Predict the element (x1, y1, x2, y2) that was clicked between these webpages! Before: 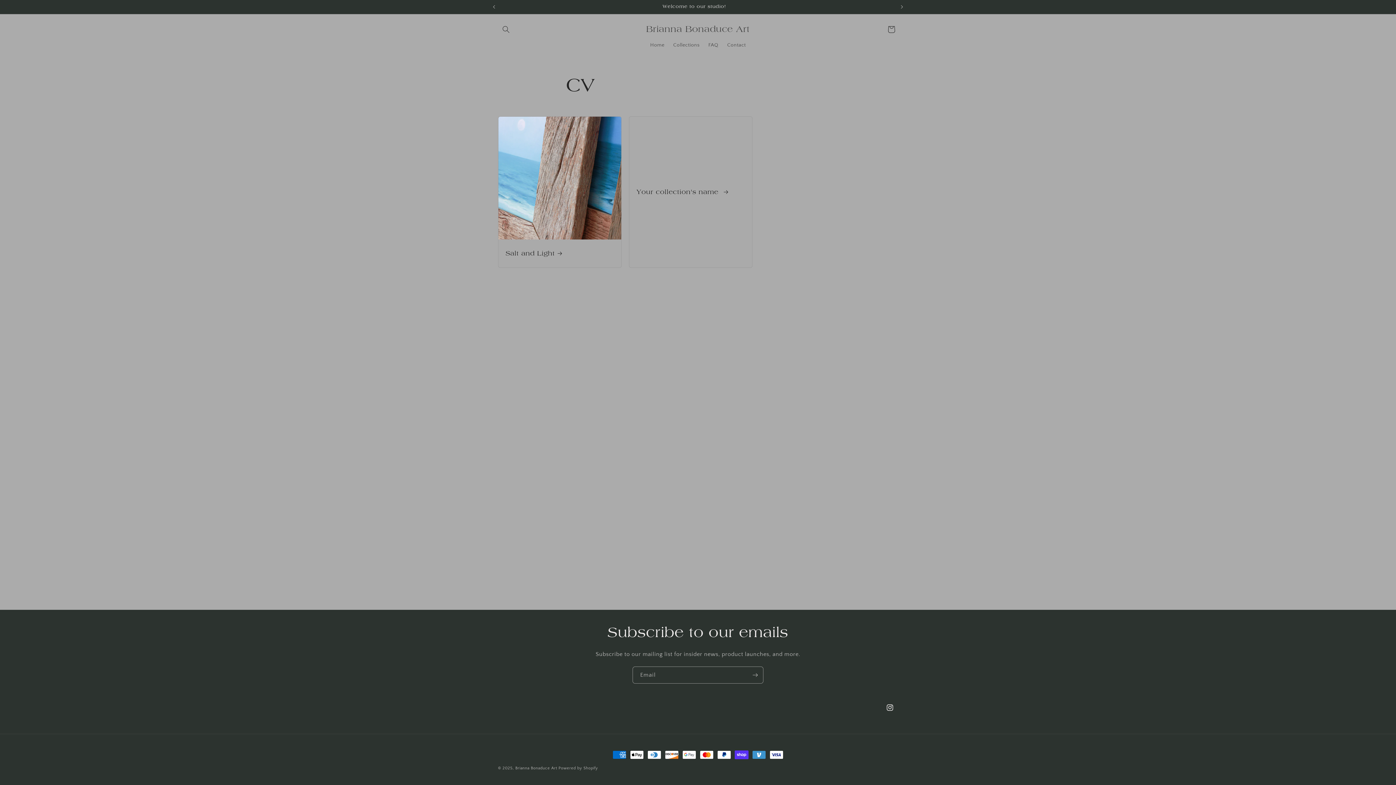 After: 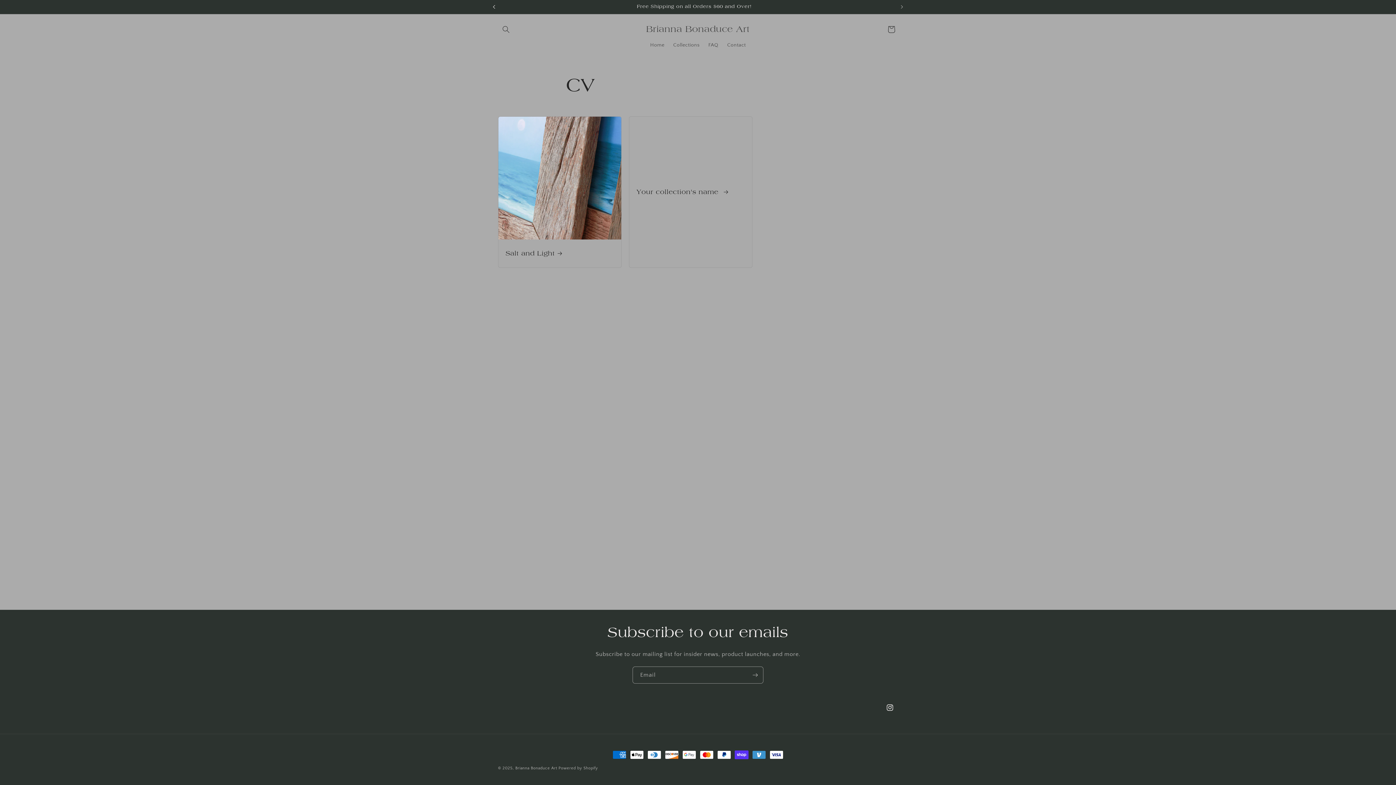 Action: label: Previous announcement bbox: (486, 0, 502, 13)